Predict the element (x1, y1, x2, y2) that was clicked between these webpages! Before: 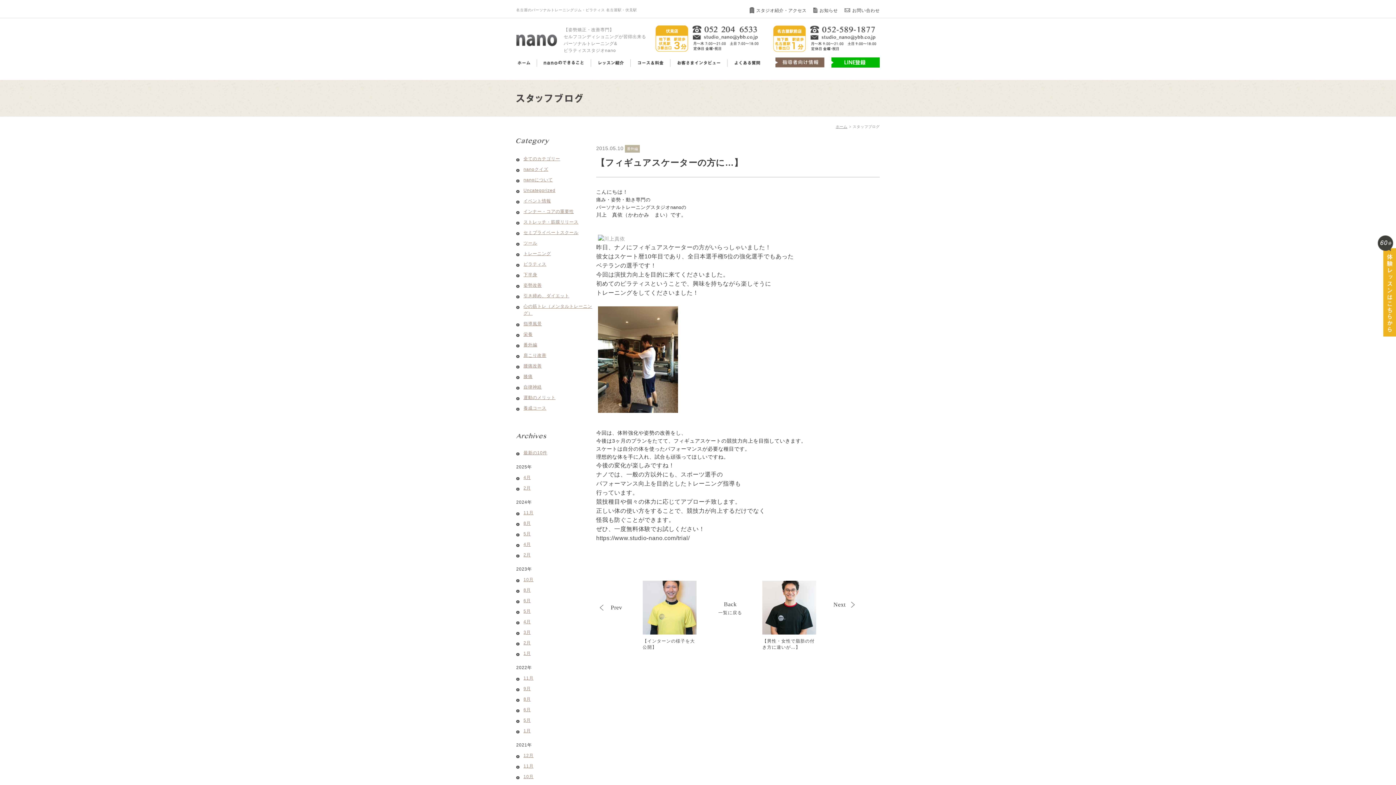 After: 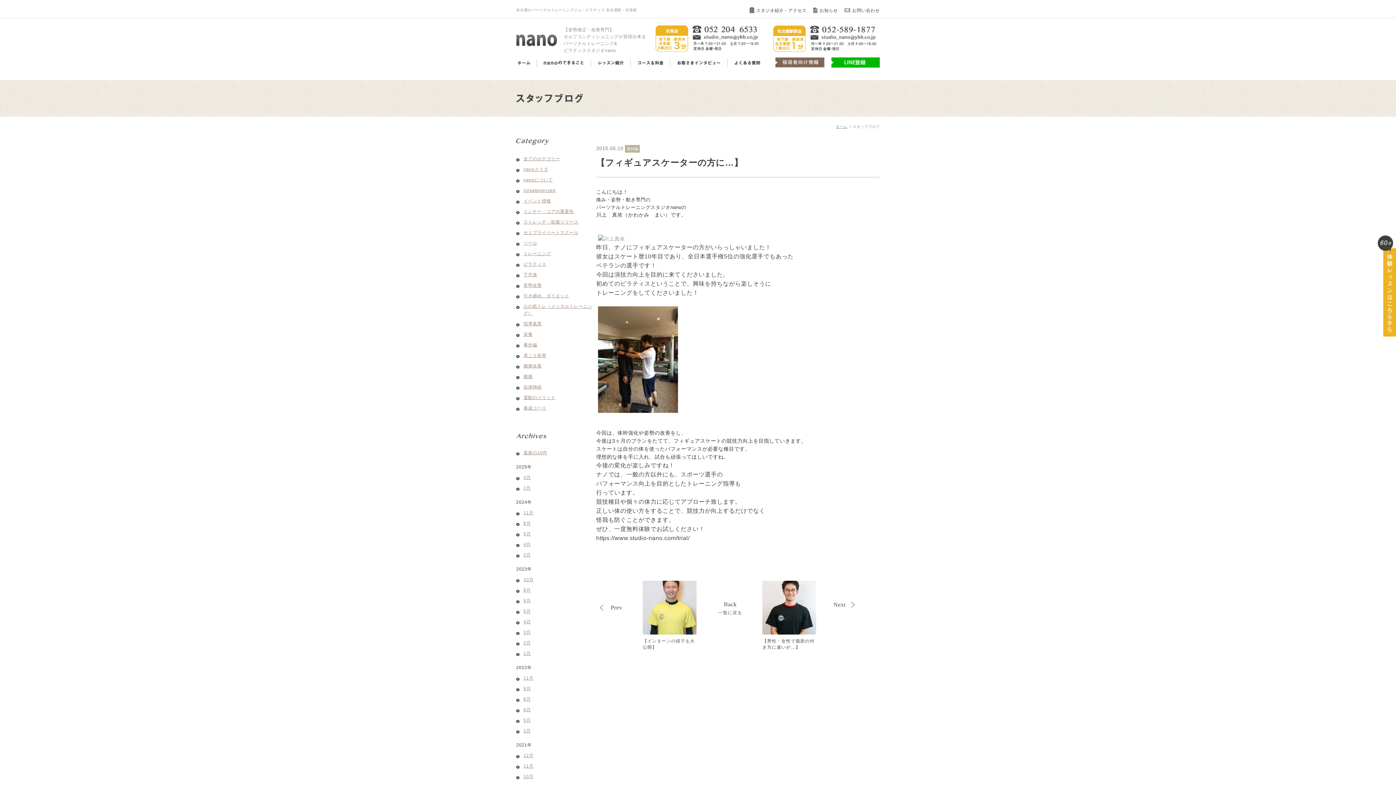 Action: label: 2025年 bbox: (516, 464, 596, 470)